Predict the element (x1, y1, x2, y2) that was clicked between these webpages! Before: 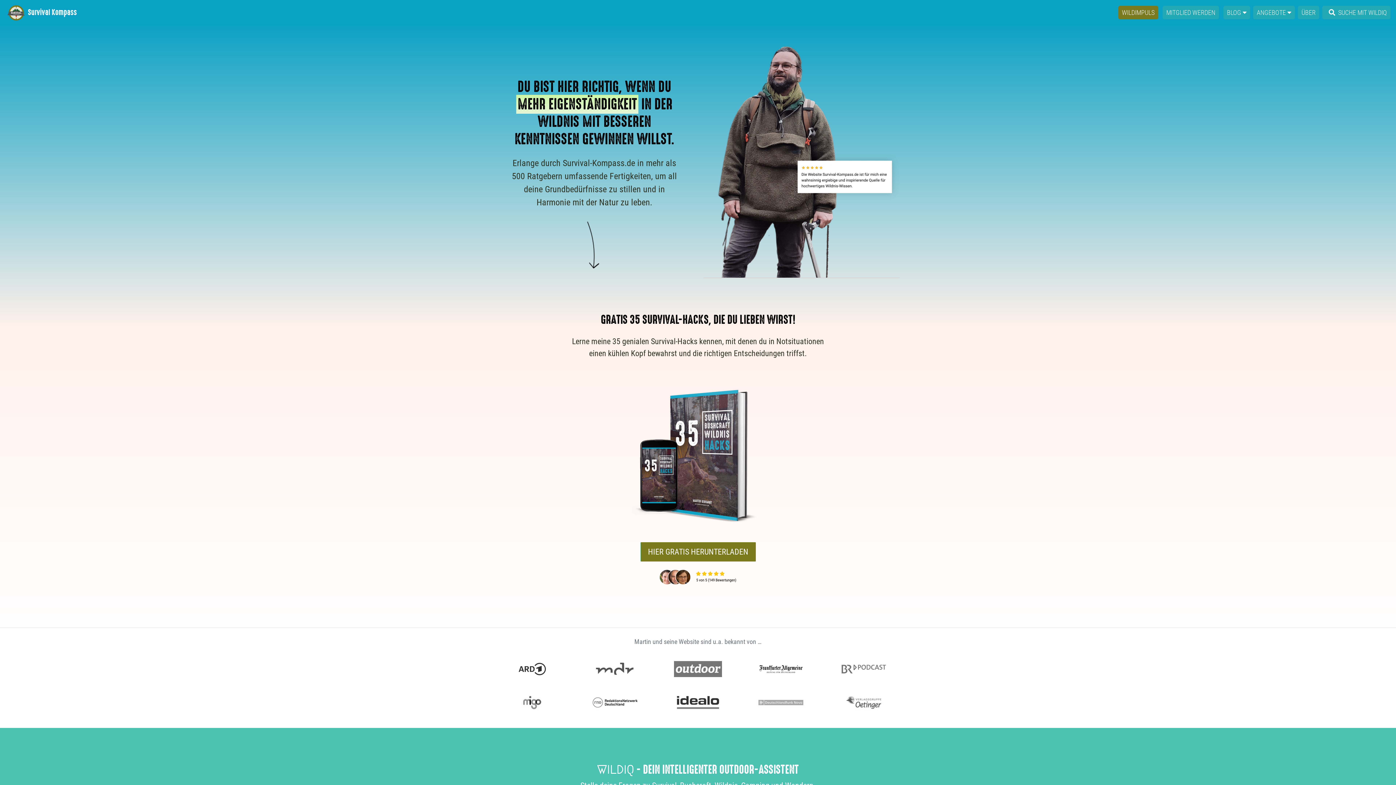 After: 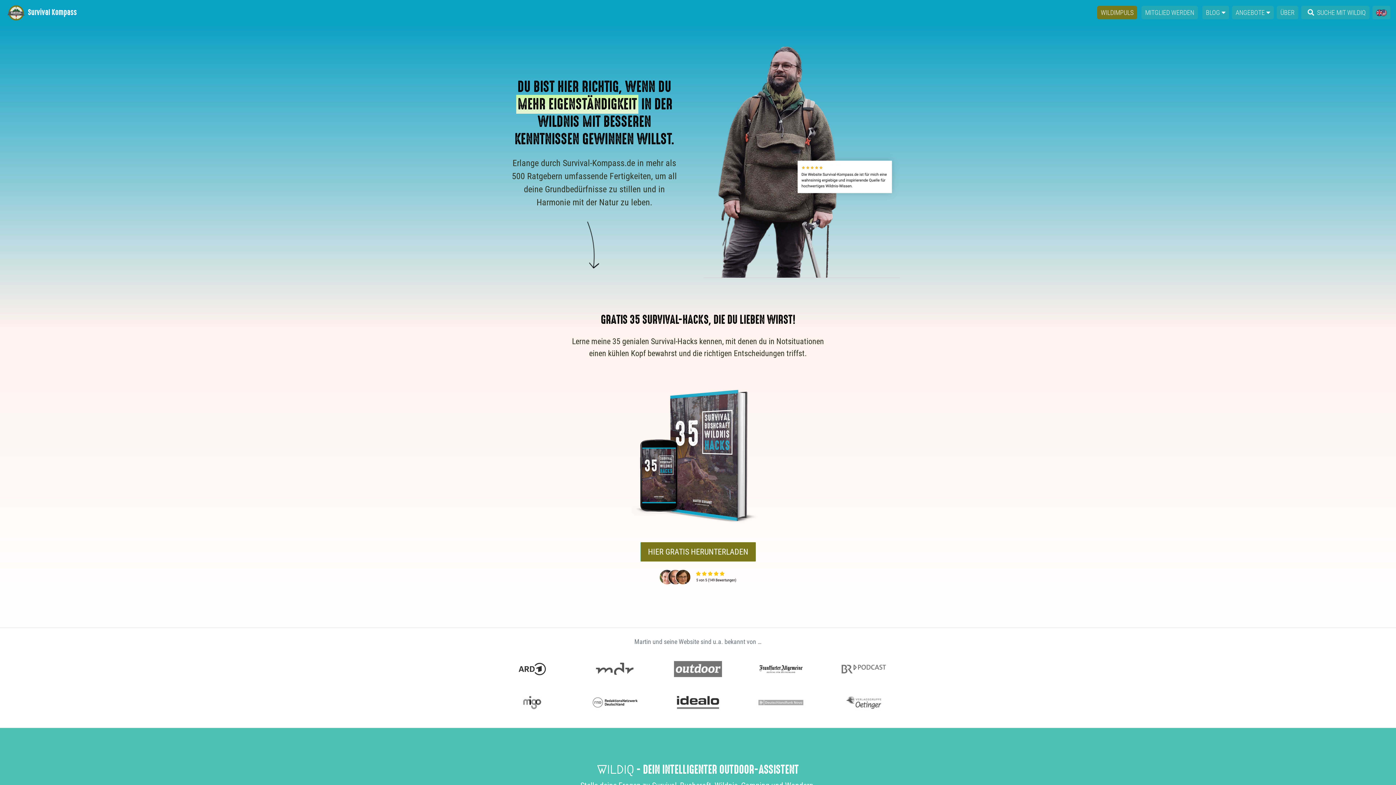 Action: bbox: (5, 9, 89, 15)